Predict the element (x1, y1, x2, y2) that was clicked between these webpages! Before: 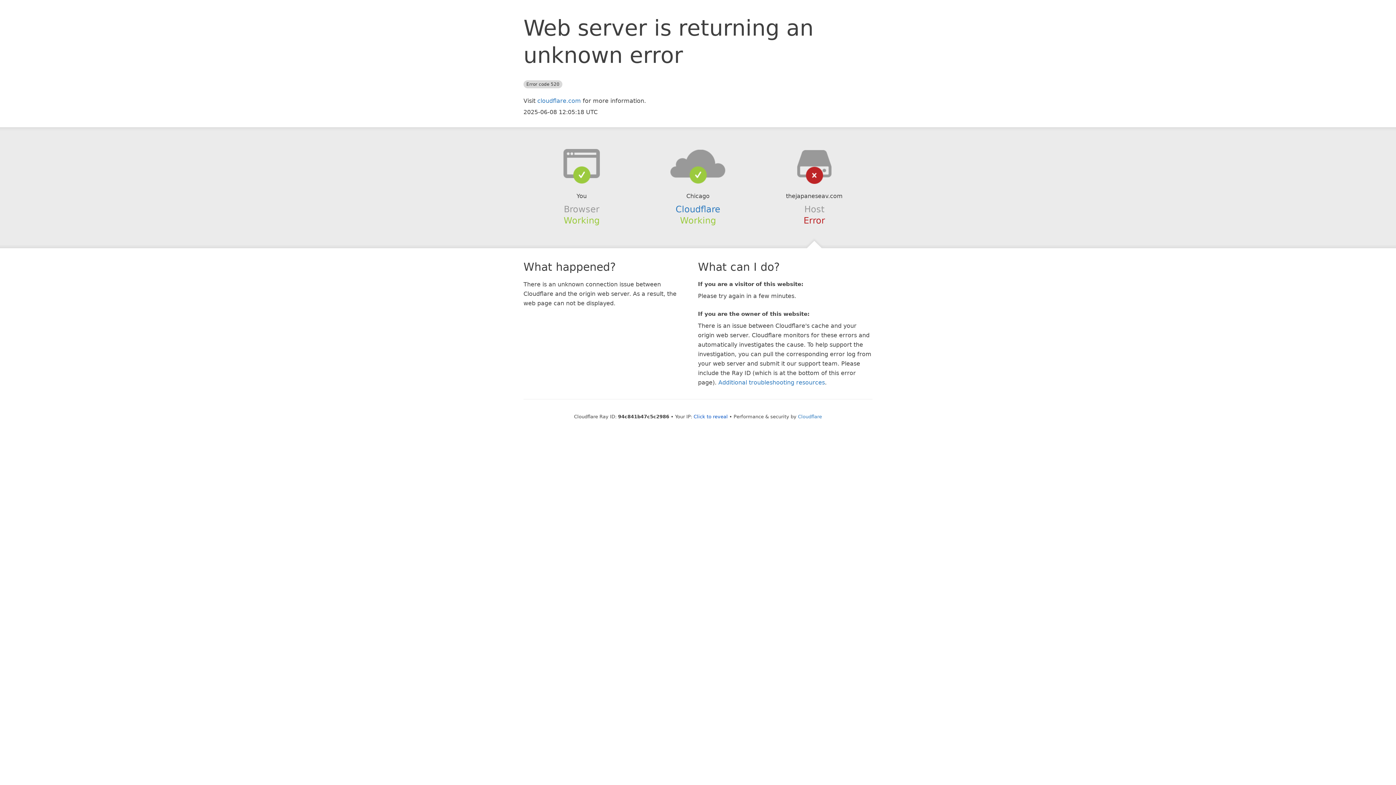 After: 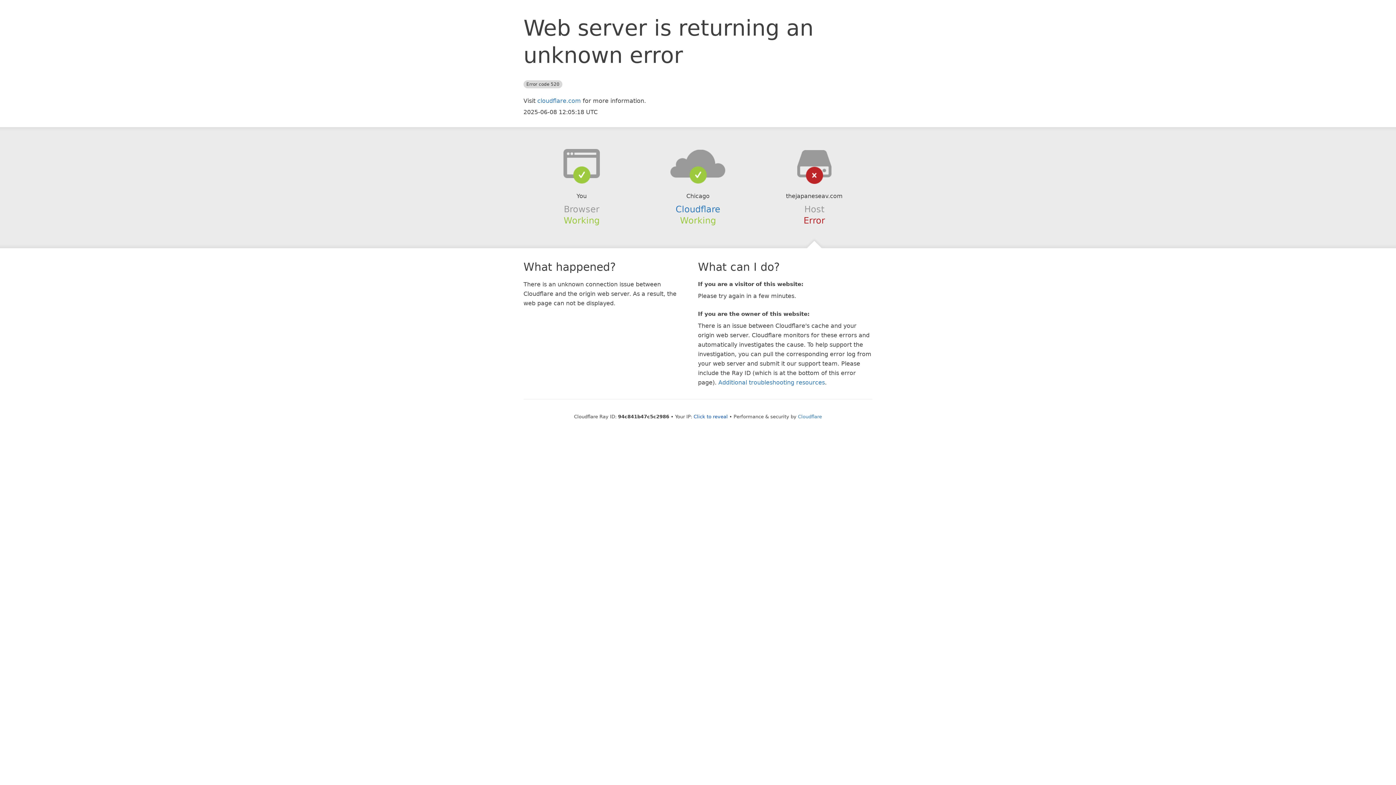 Action: bbox: (639, 148, 756, 178)